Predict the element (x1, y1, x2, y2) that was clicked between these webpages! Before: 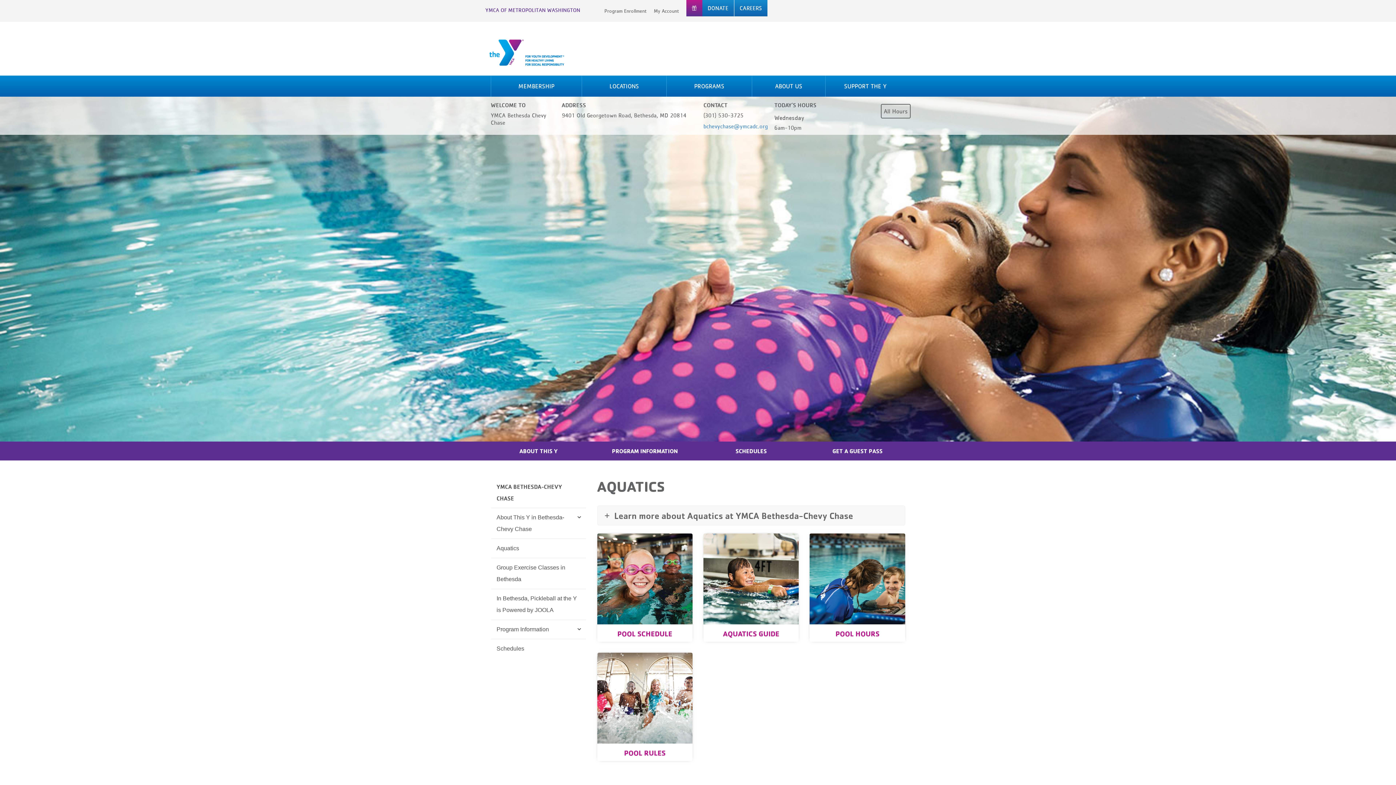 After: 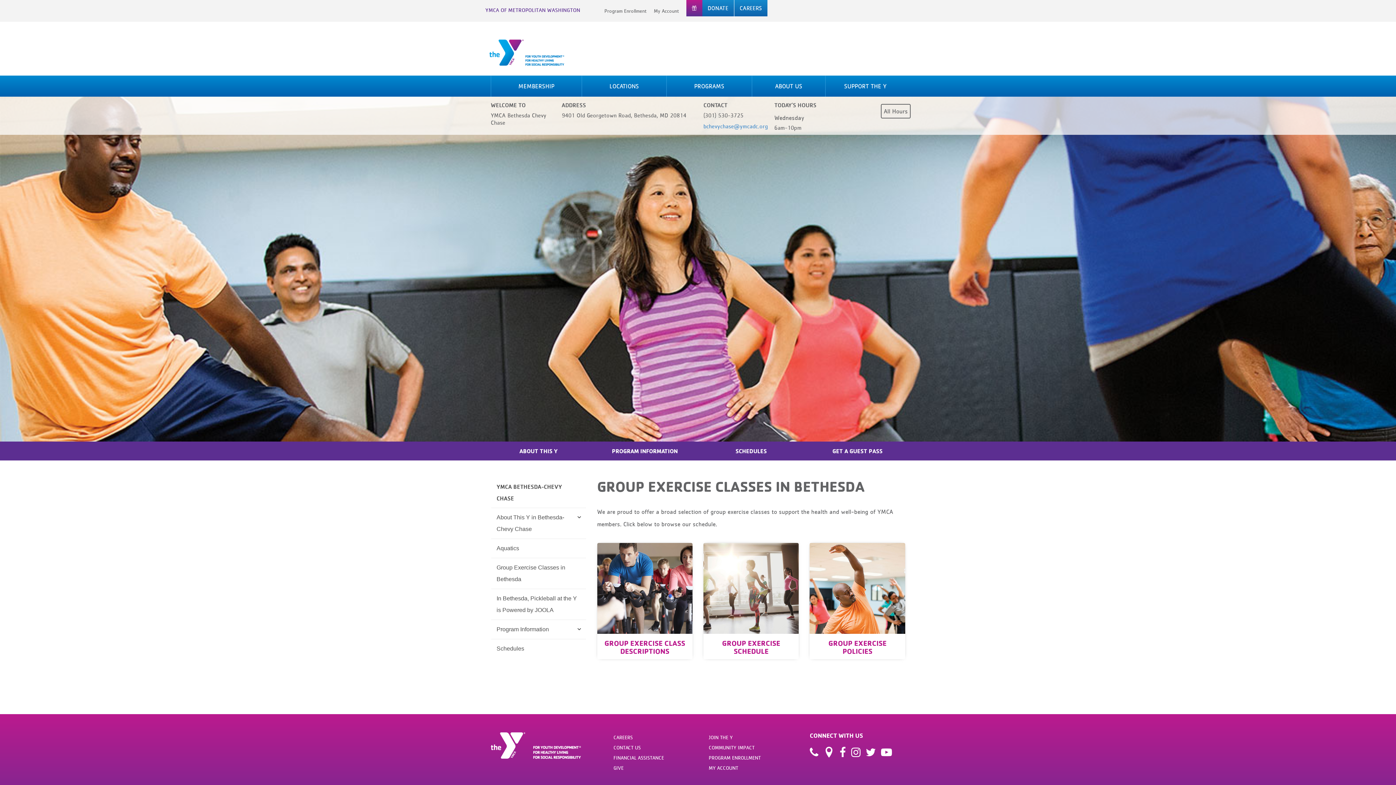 Action: bbox: (491, 558, 586, 589) label: Group Exercise Classes in Bethesda